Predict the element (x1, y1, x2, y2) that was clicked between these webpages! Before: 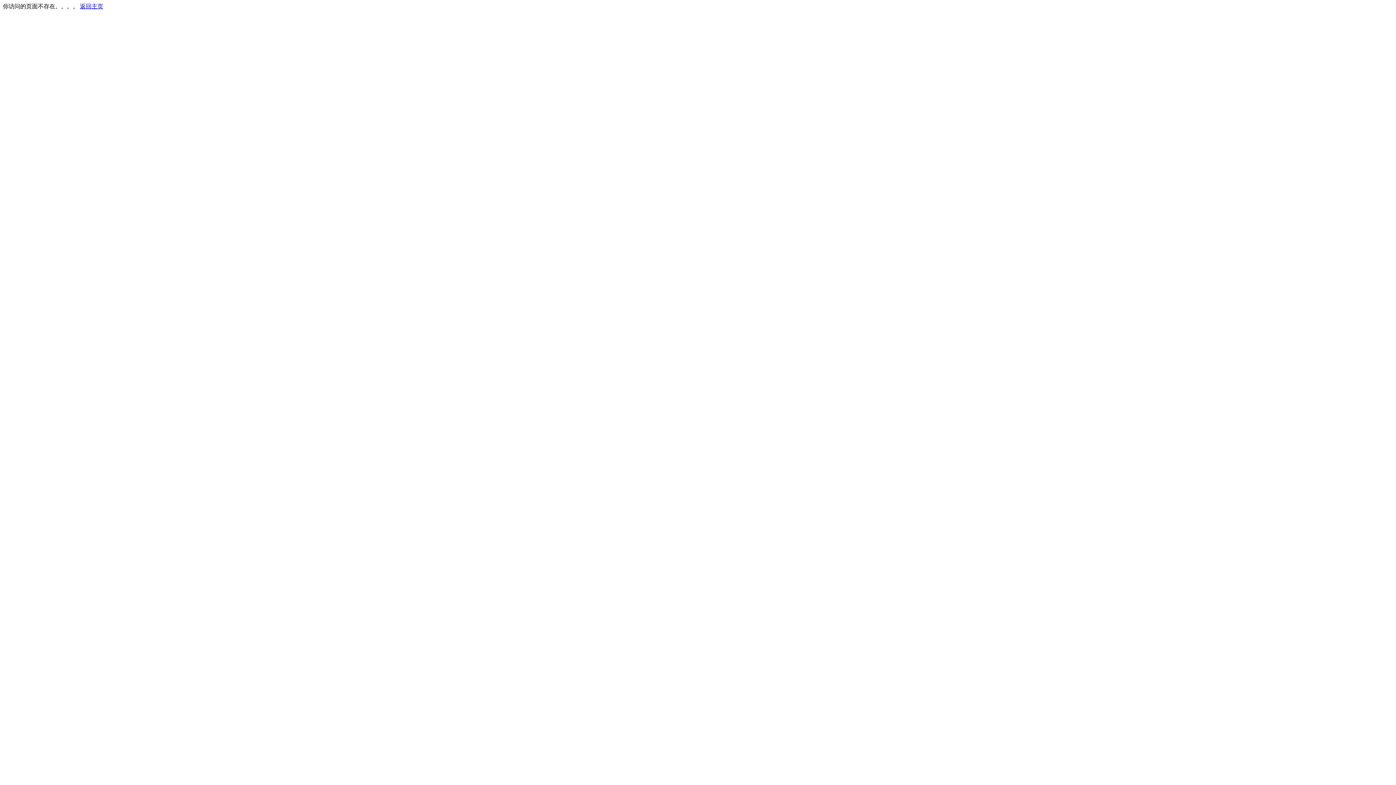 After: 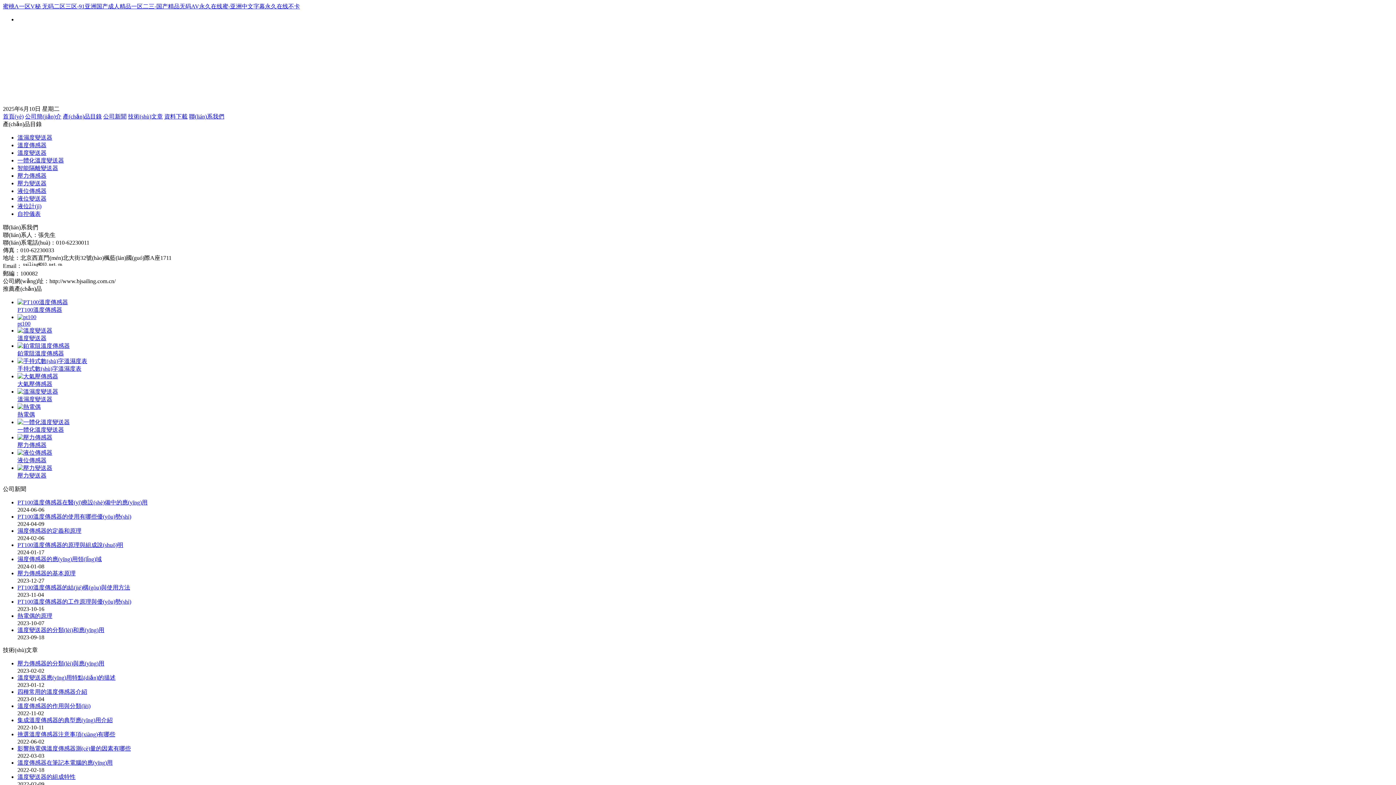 Action: bbox: (80, 3, 103, 9) label: 返回主页